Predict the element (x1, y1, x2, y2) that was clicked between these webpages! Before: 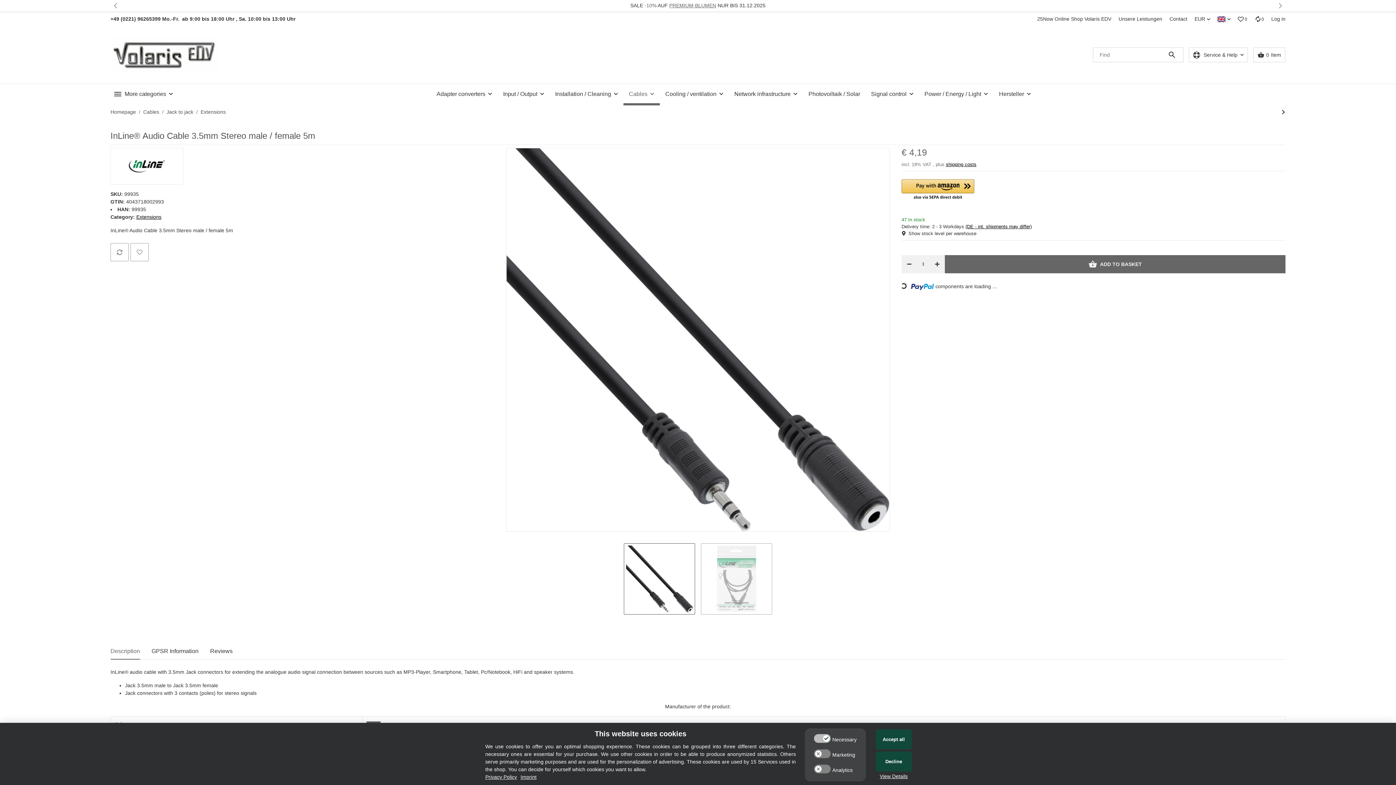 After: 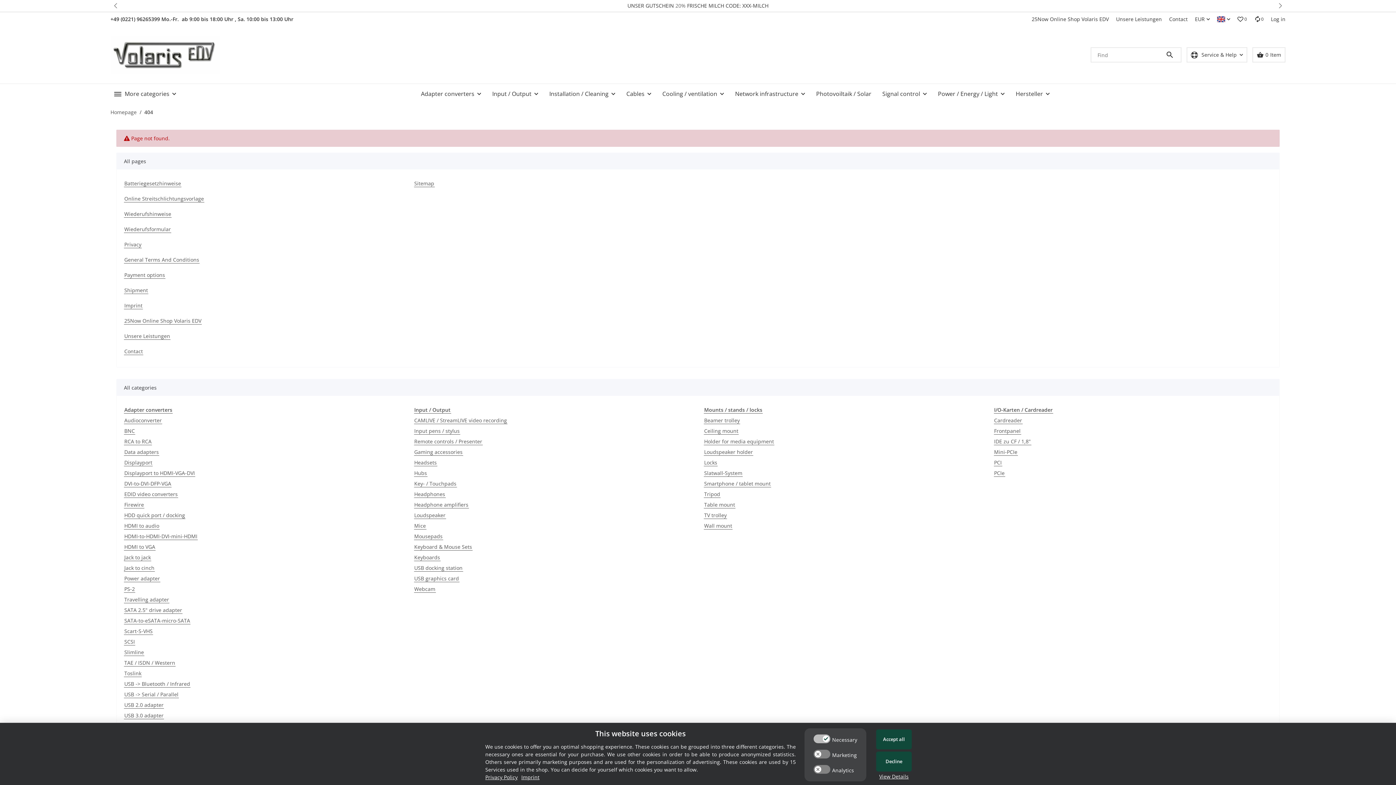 Action: bbox: (1168, 50, 1183, 59) label: Find